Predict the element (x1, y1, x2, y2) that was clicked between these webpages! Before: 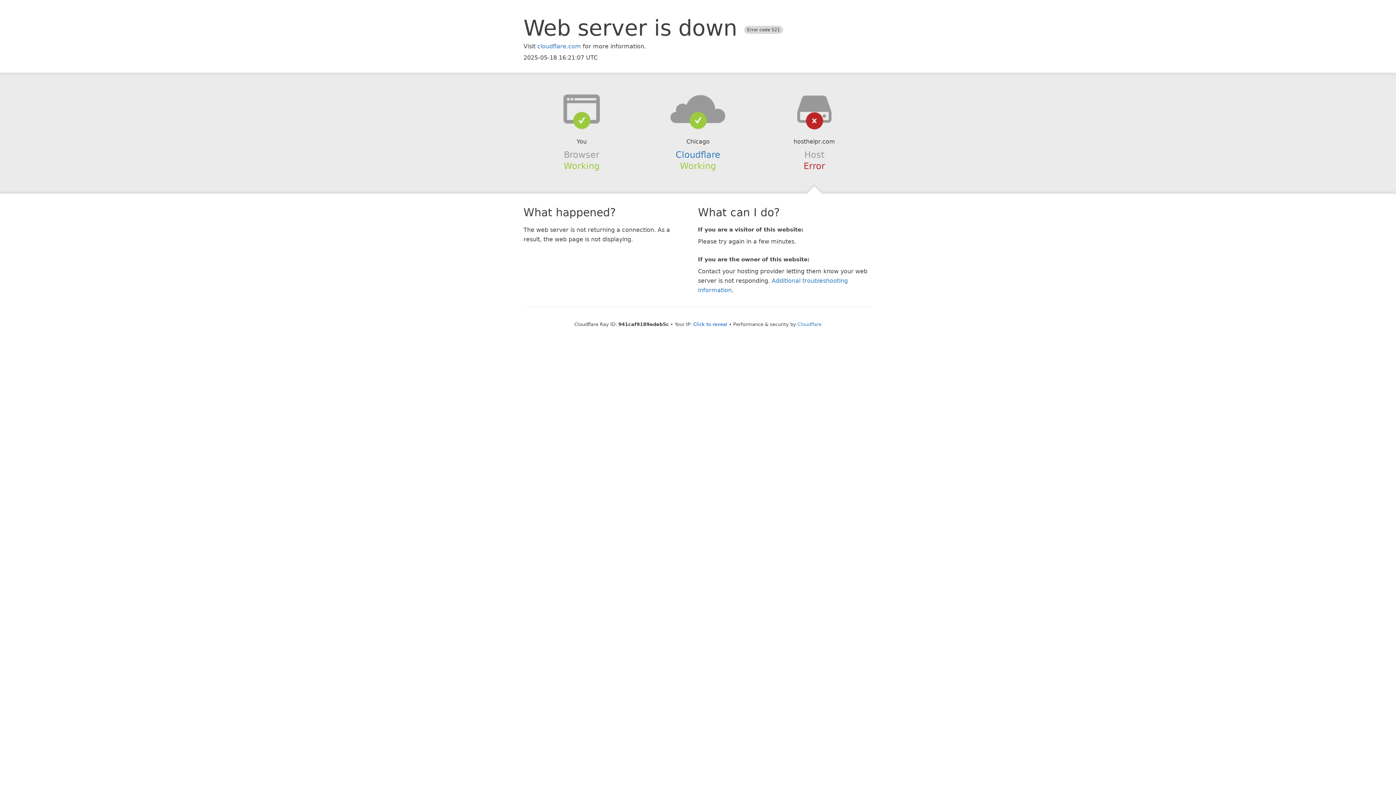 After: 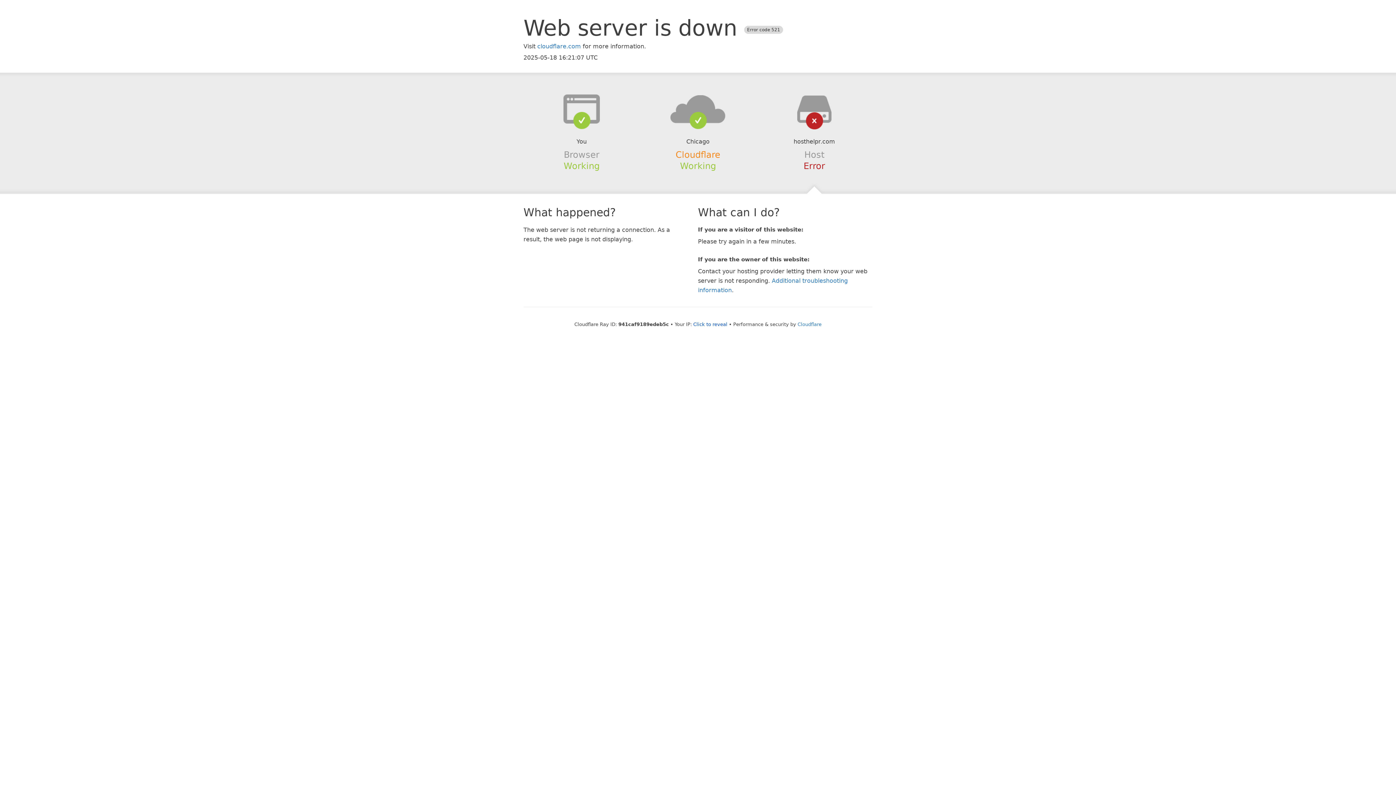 Action: bbox: (675, 149, 720, 159) label: Cloudflare